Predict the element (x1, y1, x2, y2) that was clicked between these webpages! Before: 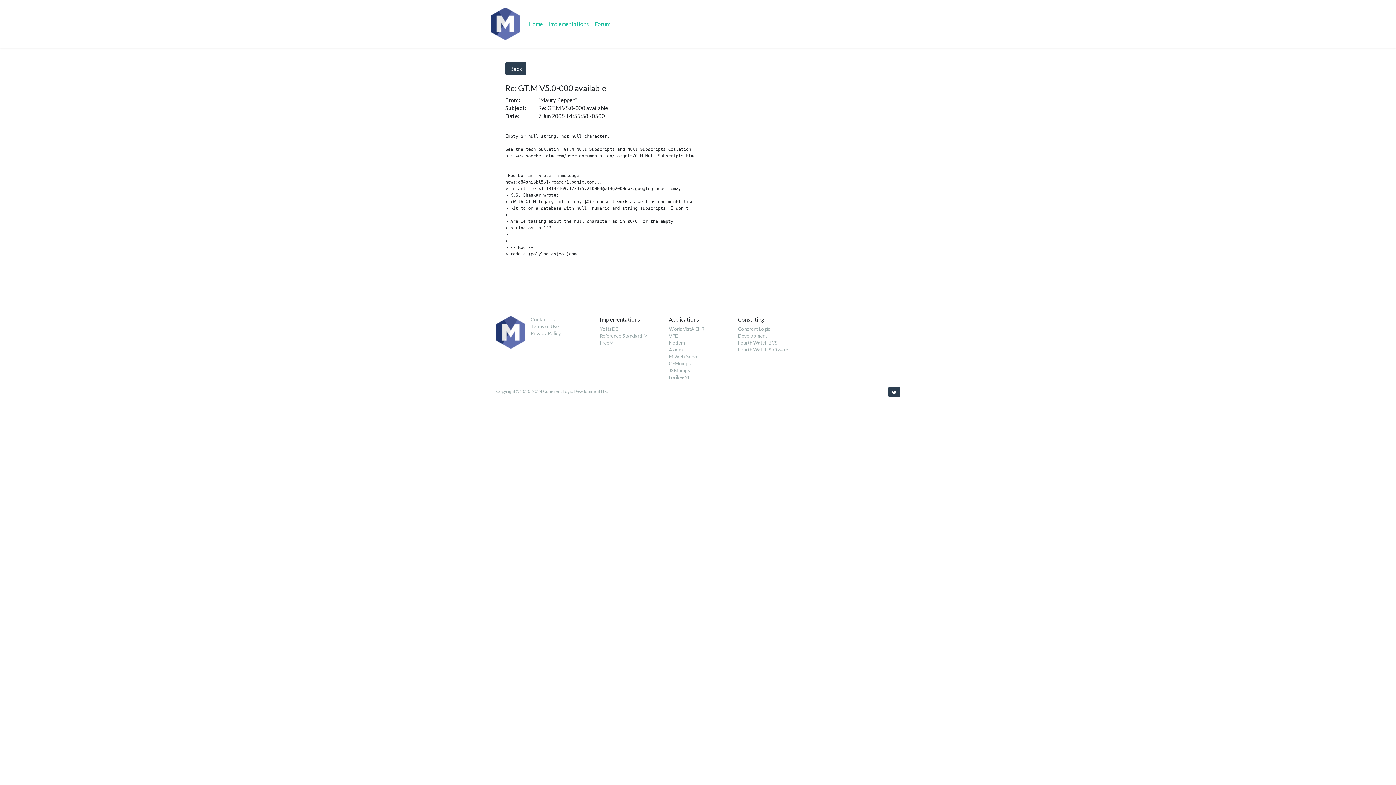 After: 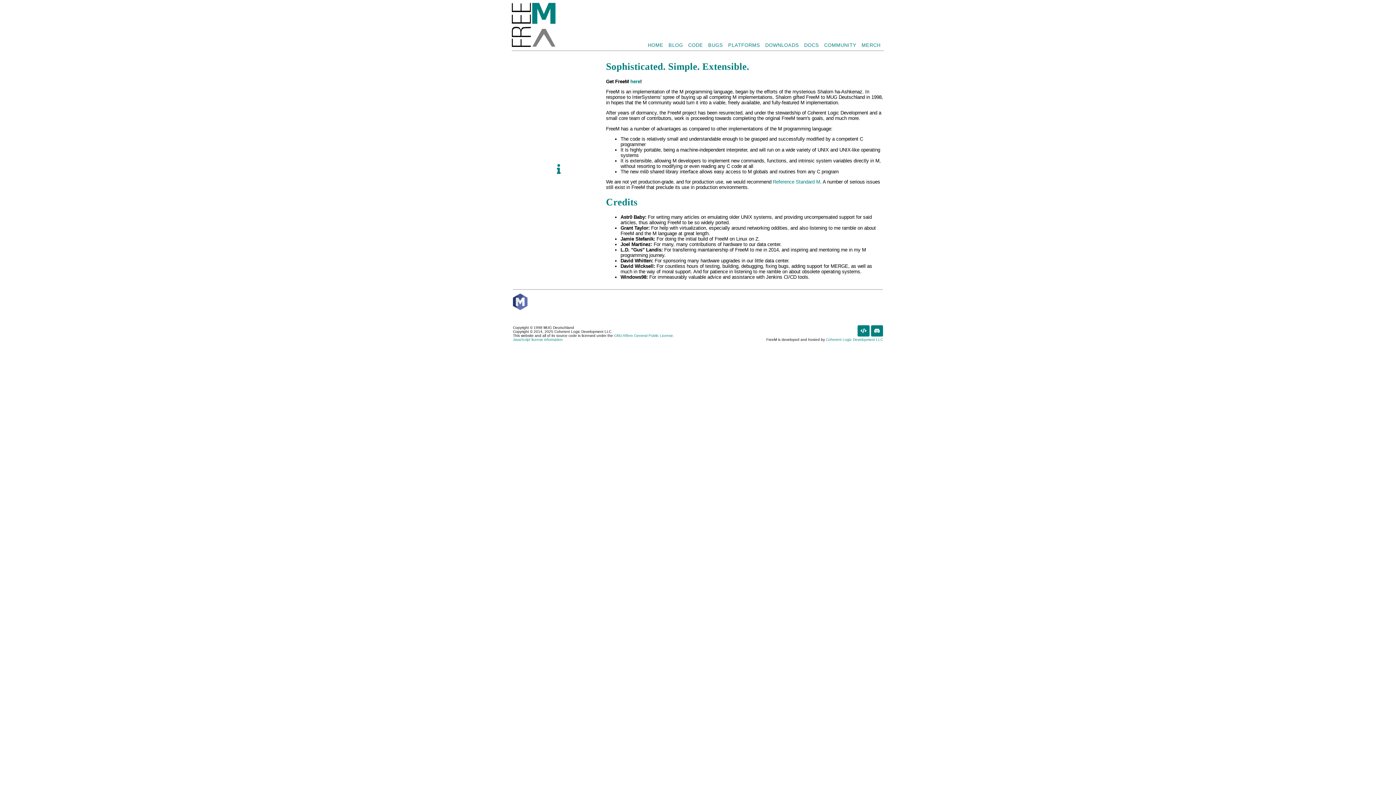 Action: bbox: (600, 340, 613, 345) label: FreeM